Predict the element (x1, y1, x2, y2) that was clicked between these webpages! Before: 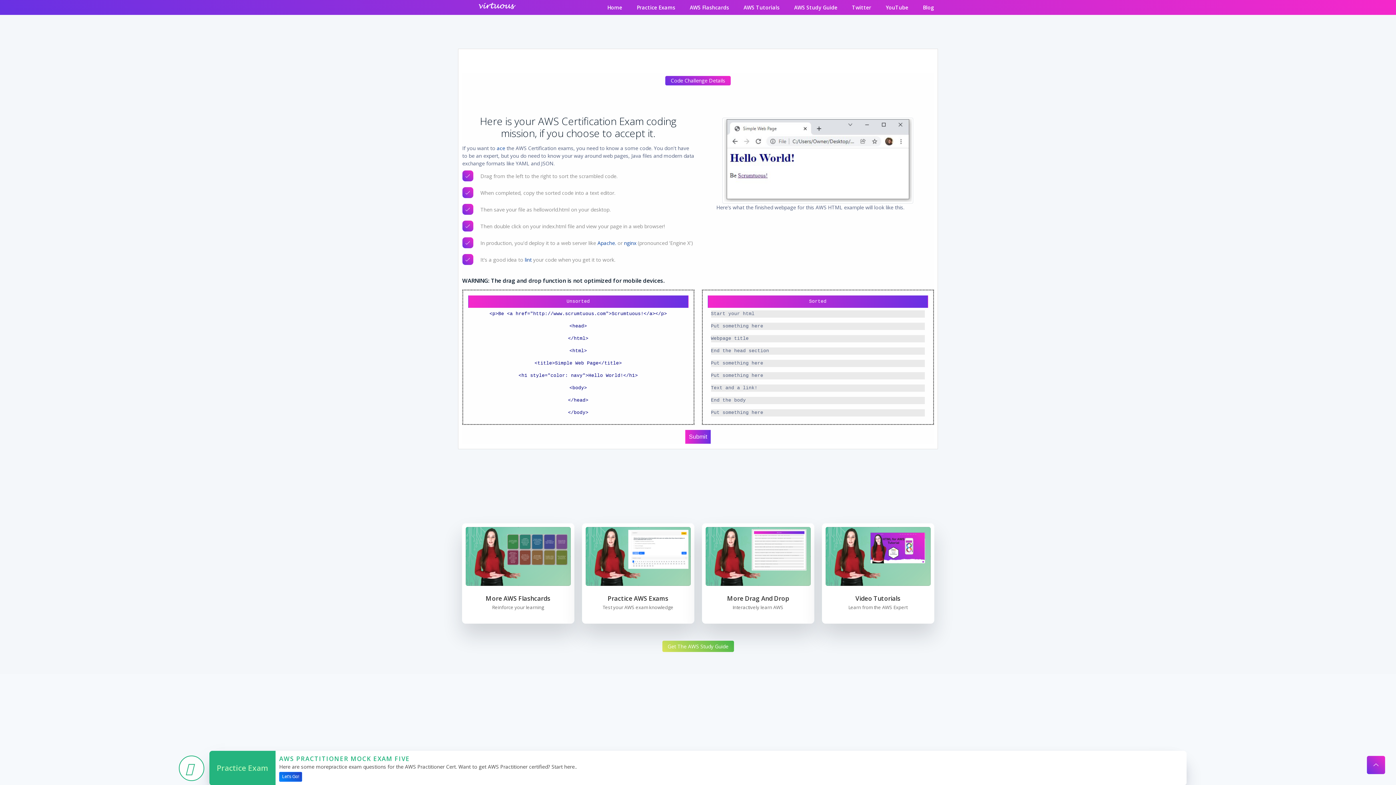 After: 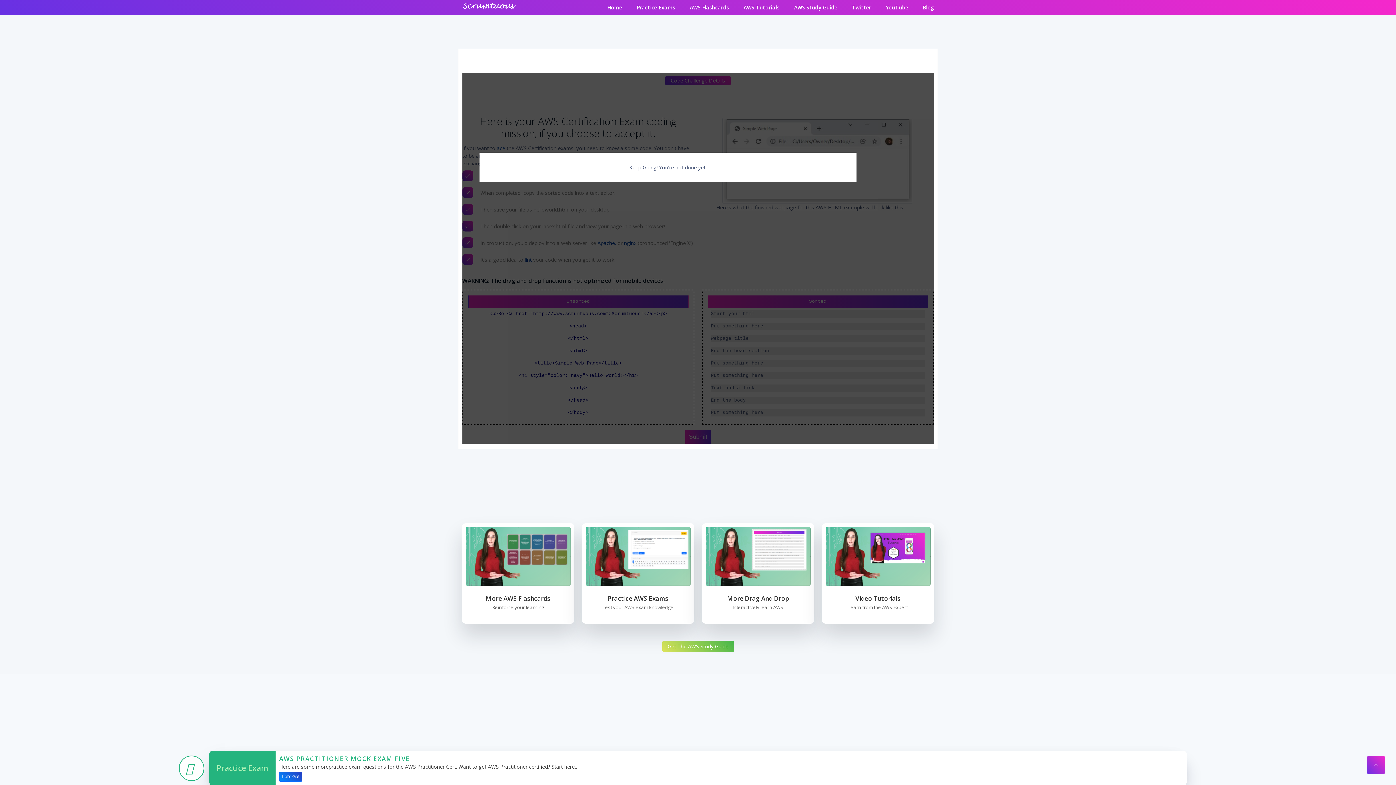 Action: bbox: (685, 430, 710, 443) label: Submit